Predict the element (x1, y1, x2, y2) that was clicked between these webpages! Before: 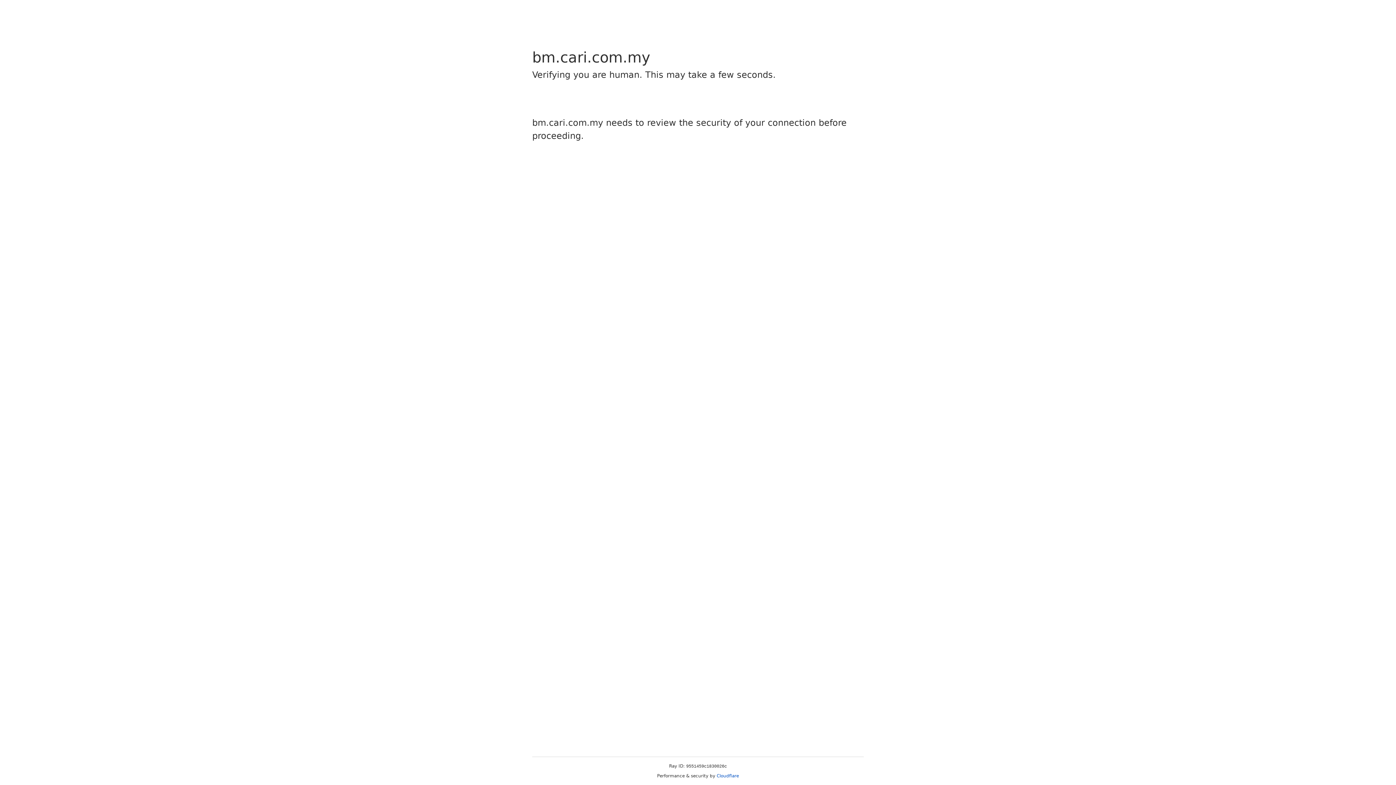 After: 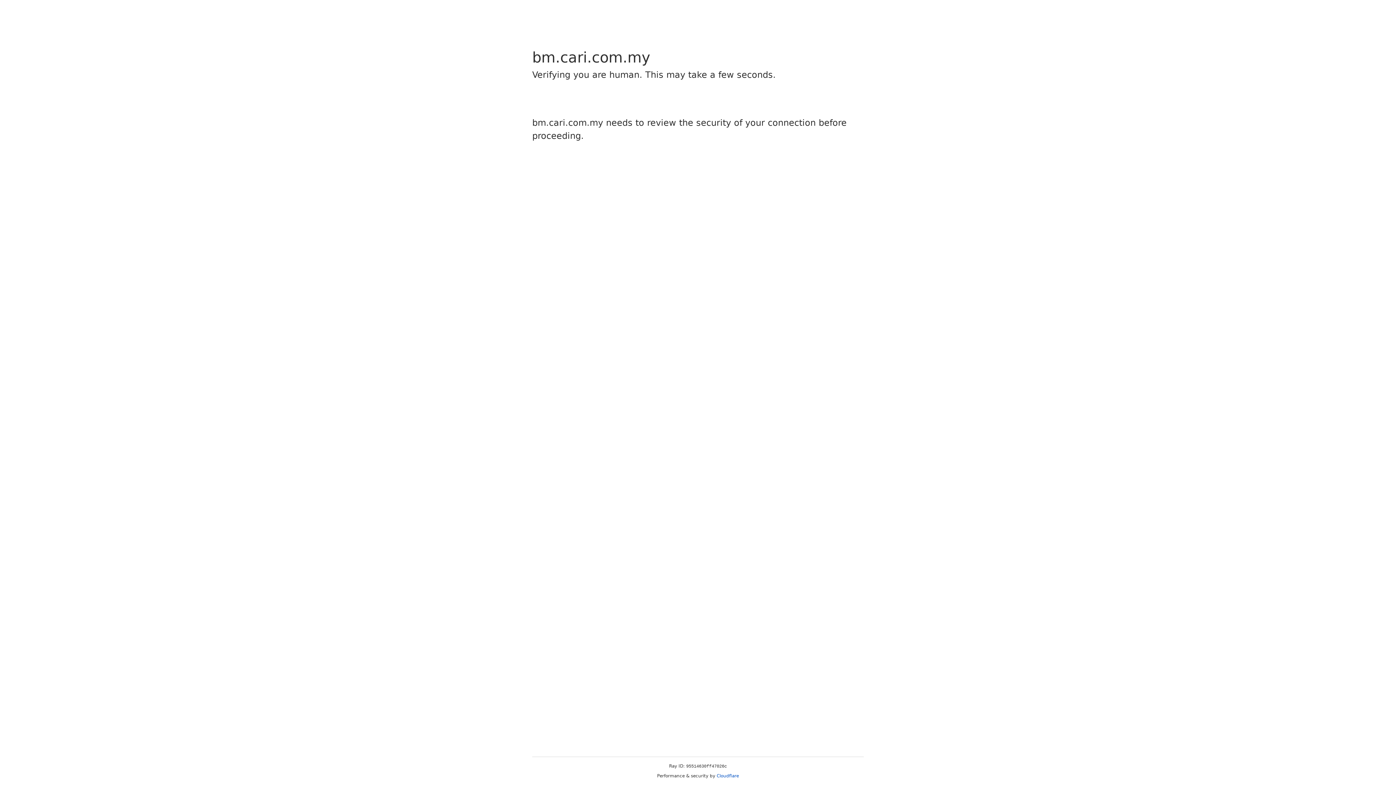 Action: label: Cloudflare bbox: (716, 773, 739, 778)